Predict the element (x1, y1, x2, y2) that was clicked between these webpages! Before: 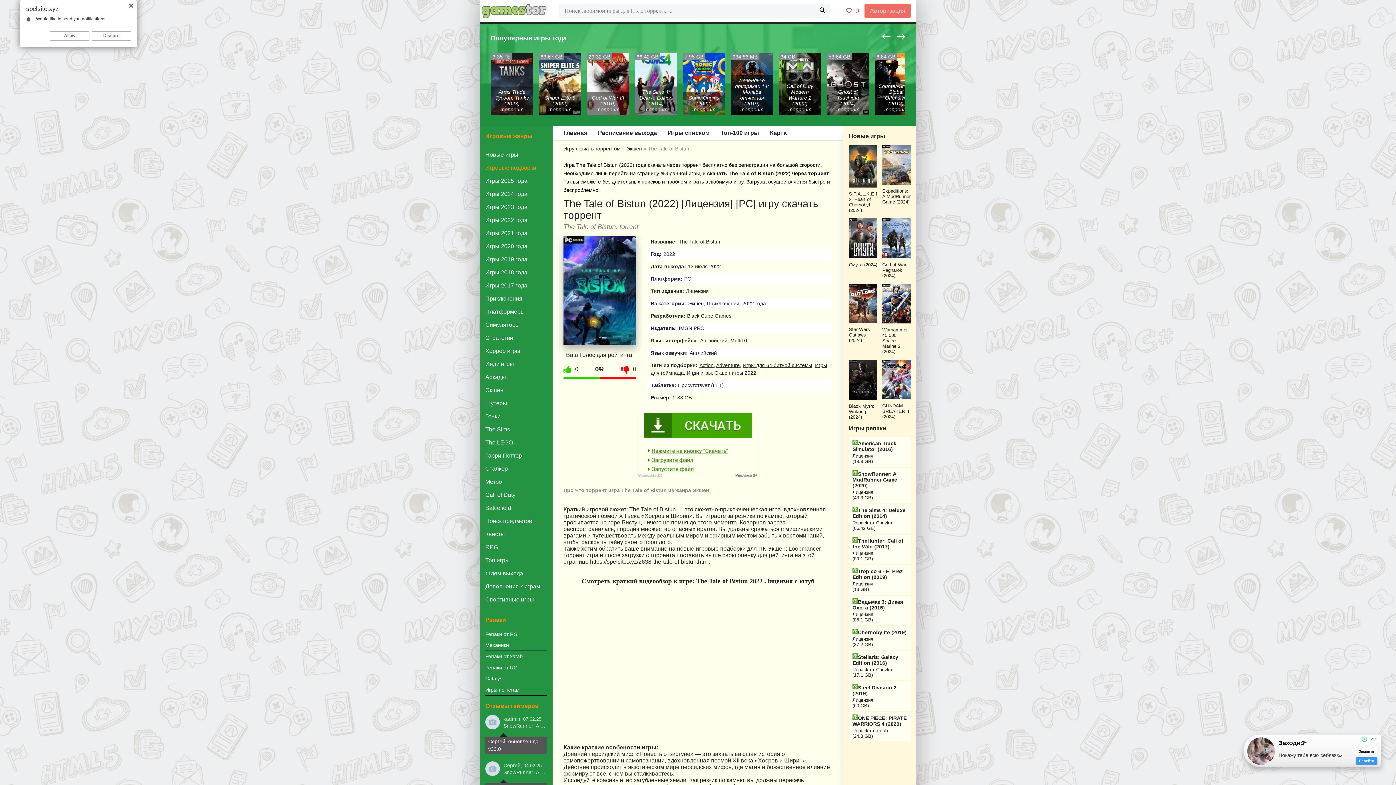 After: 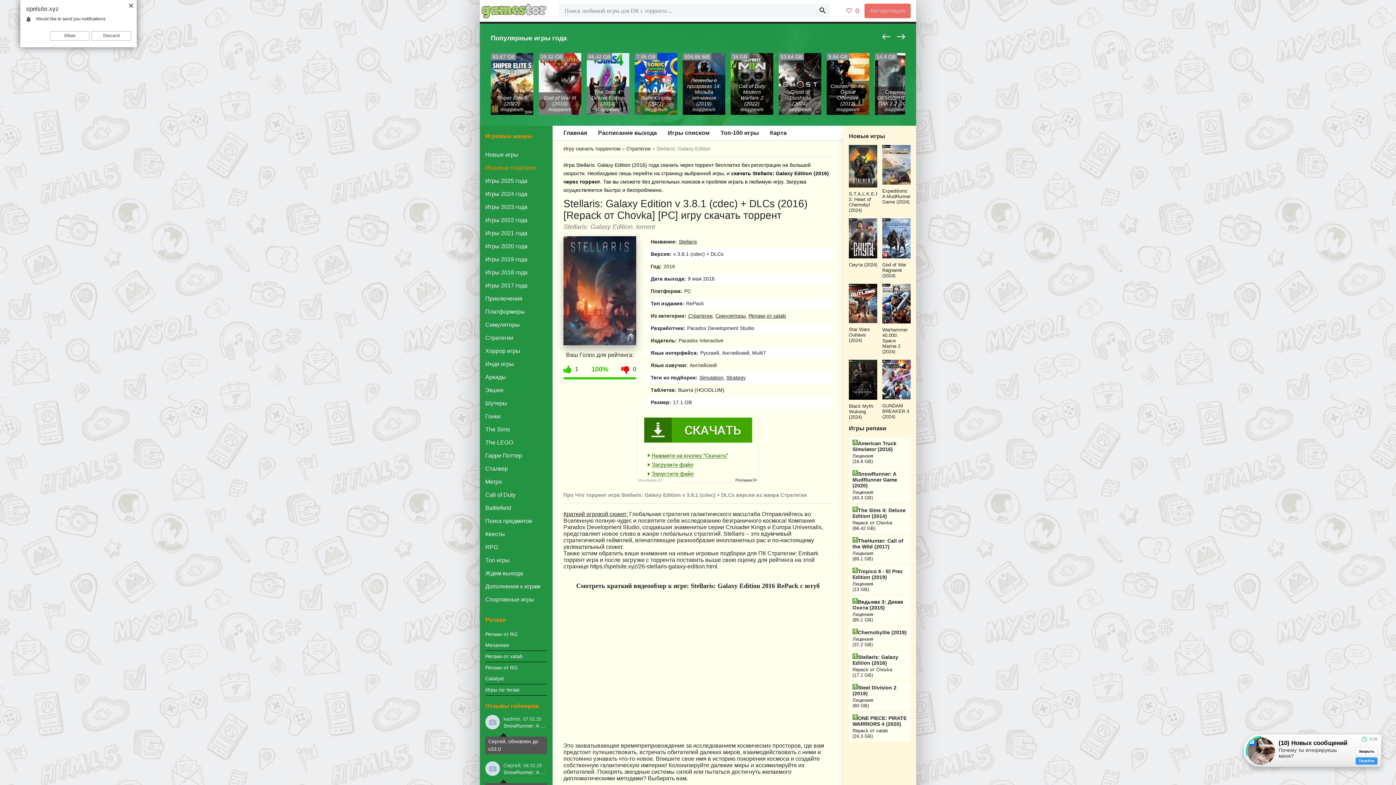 Action: bbox: (852, 654, 898, 666) label: Stellaris: Galaxy Edition (2016)